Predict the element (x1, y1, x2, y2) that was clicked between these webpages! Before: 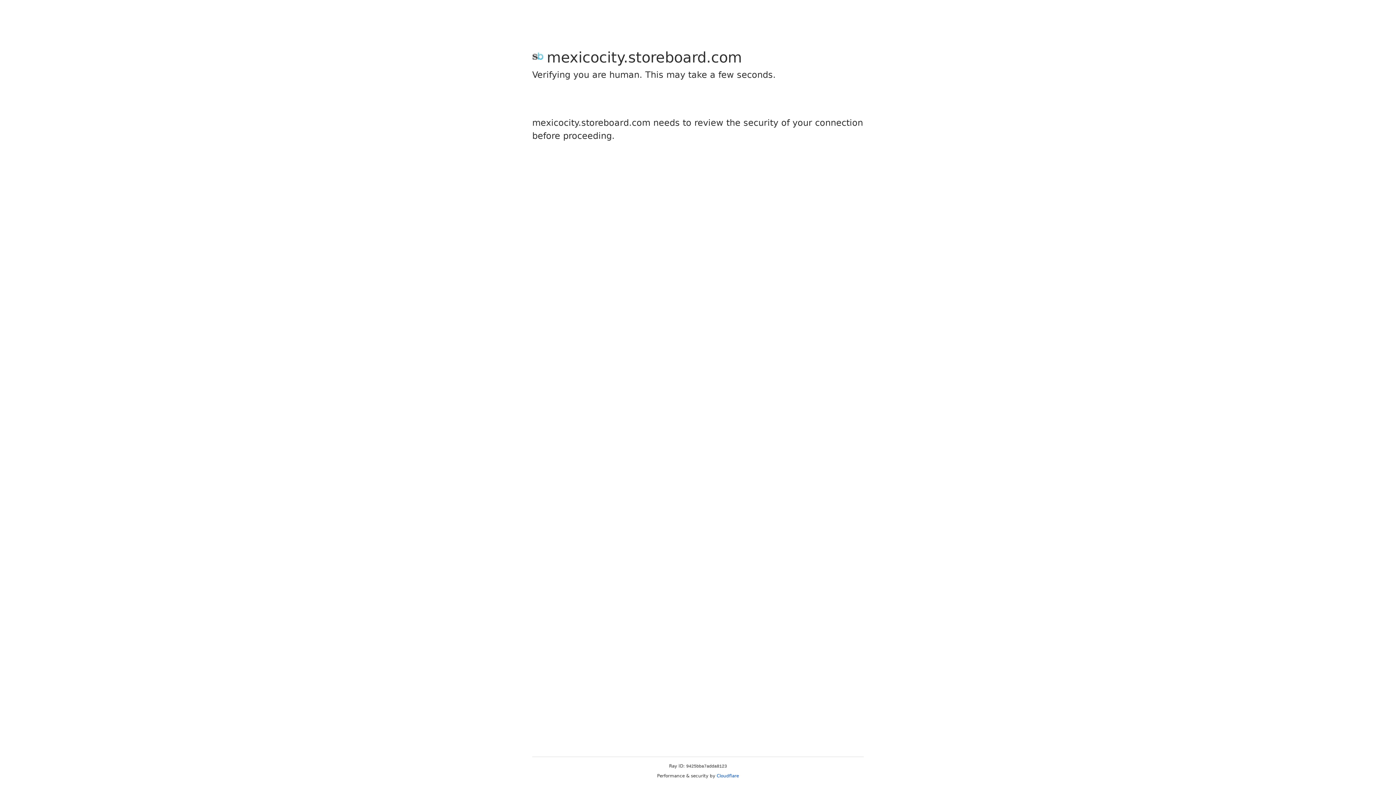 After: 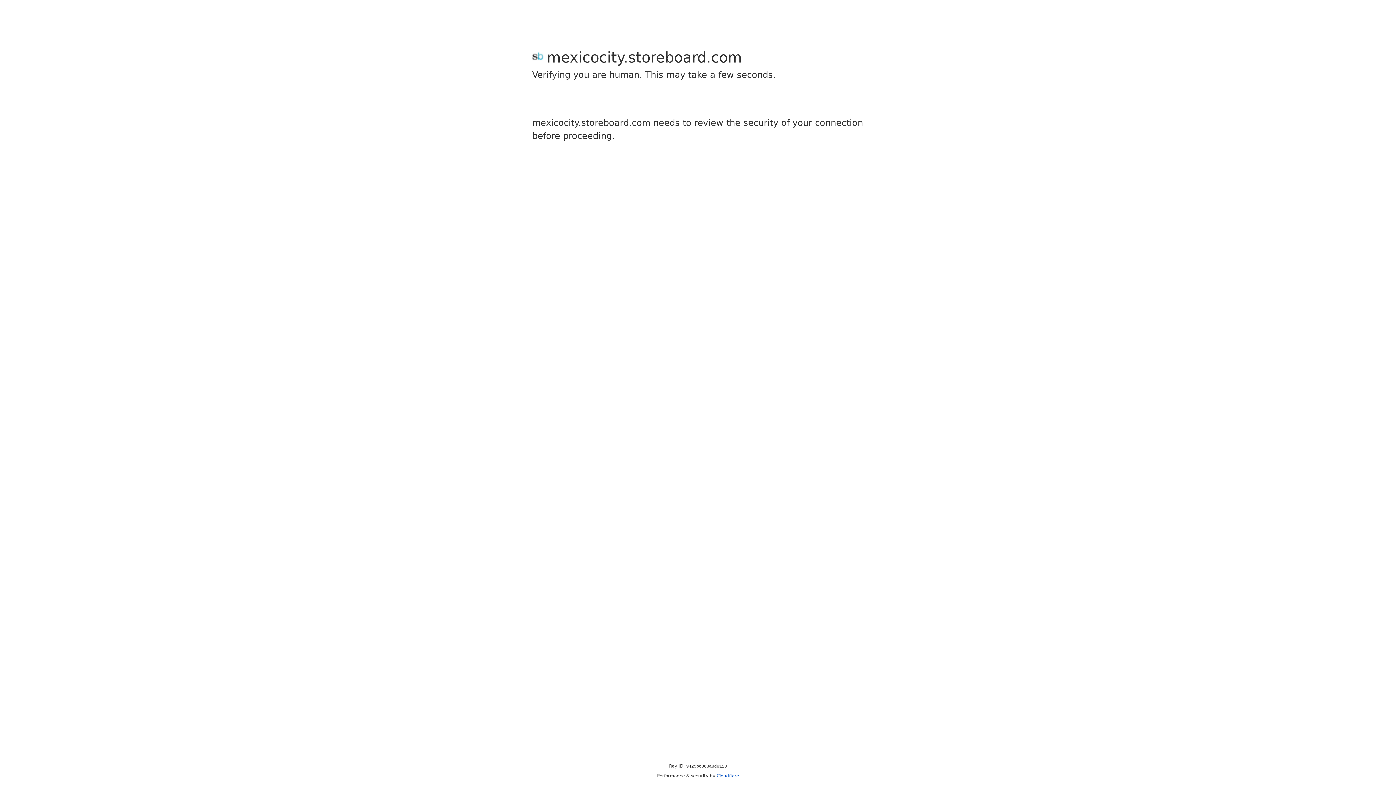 Action: label: Cloudflare bbox: (716, 773, 739, 778)